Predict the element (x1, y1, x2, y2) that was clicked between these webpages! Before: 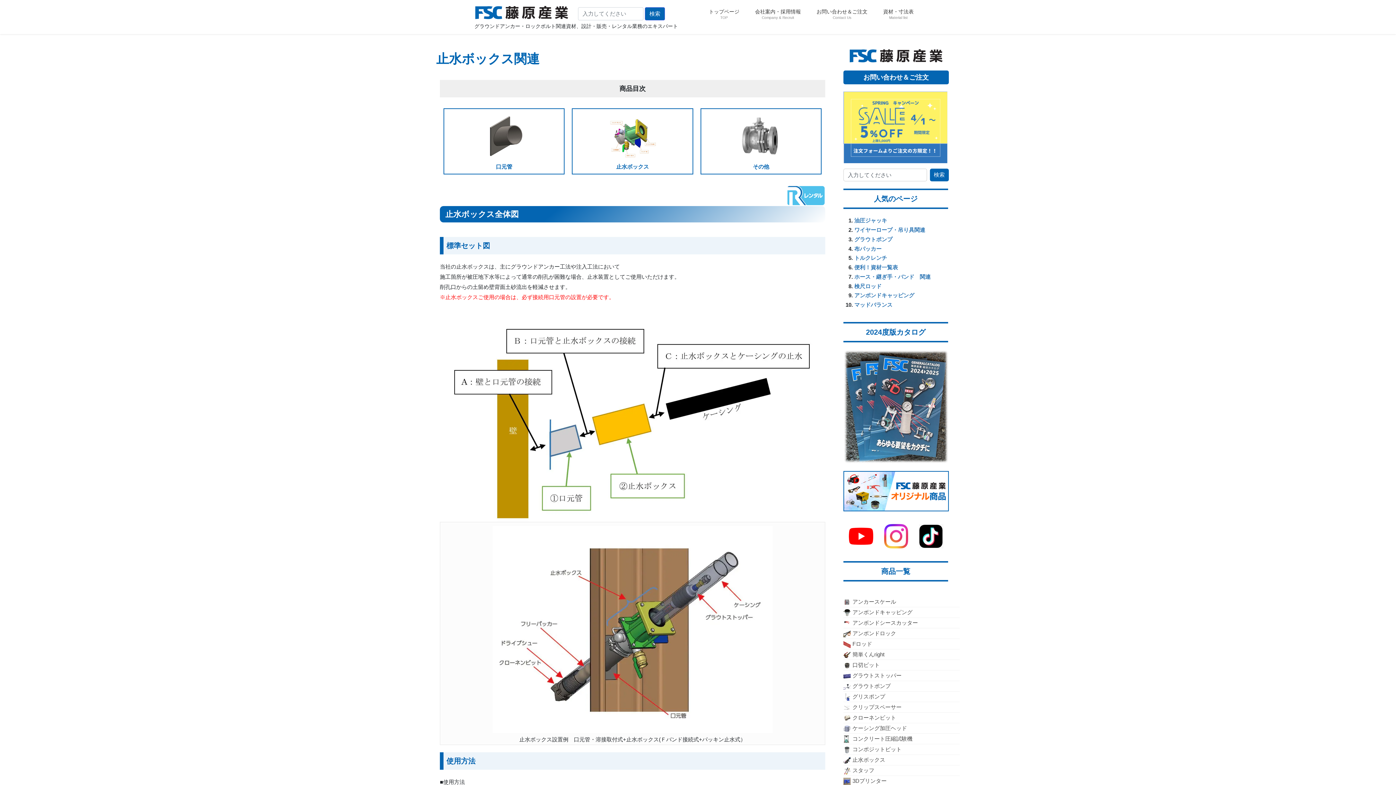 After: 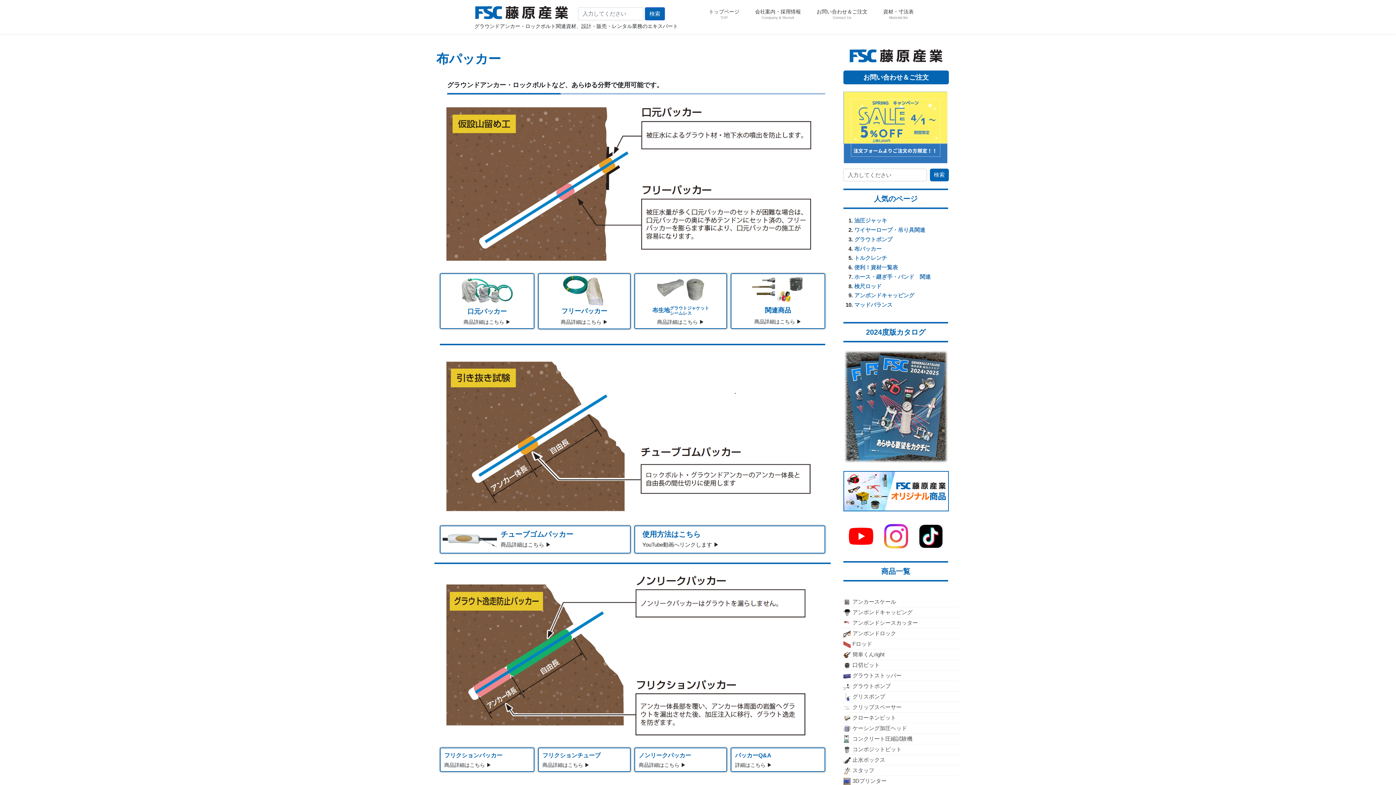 Action: bbox: (854, 245, 881, 251) label: 布パッカー